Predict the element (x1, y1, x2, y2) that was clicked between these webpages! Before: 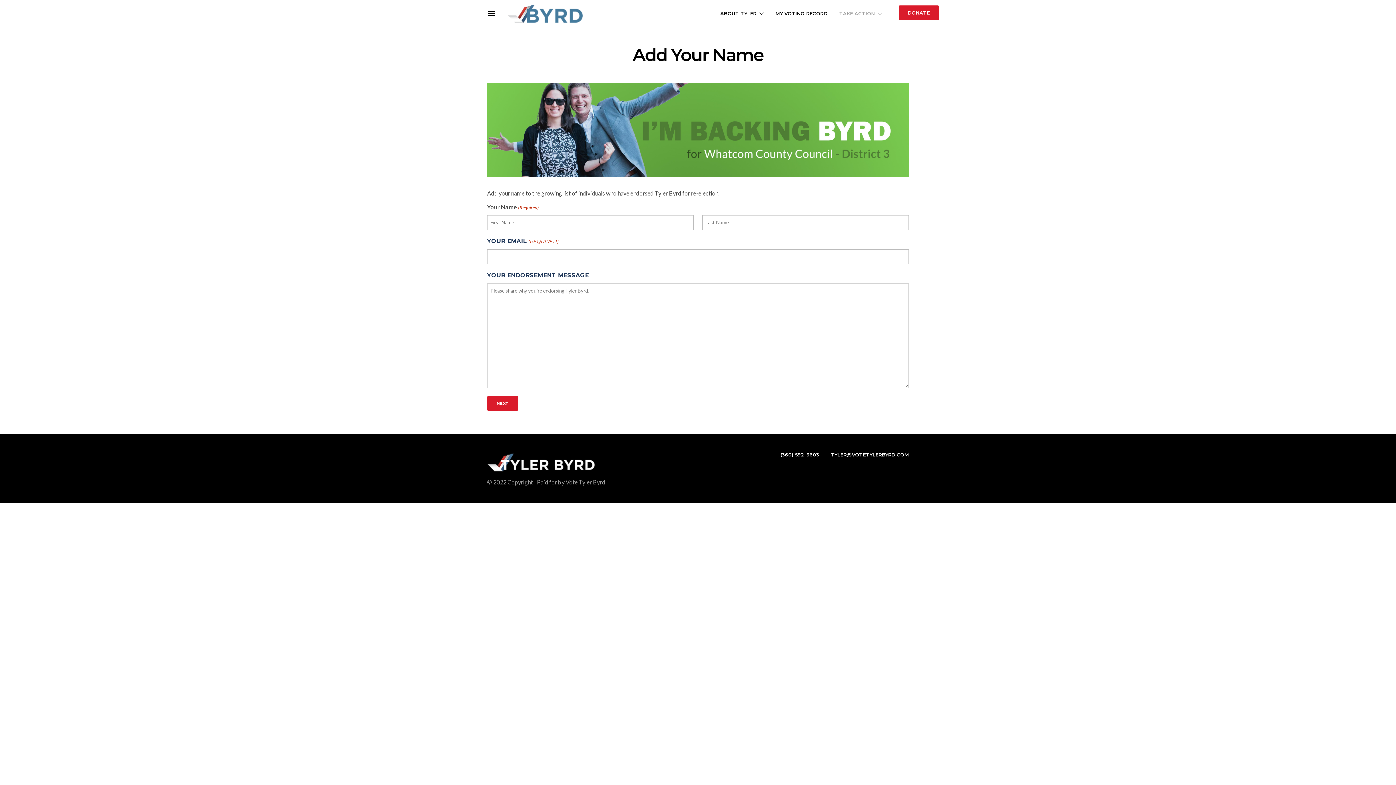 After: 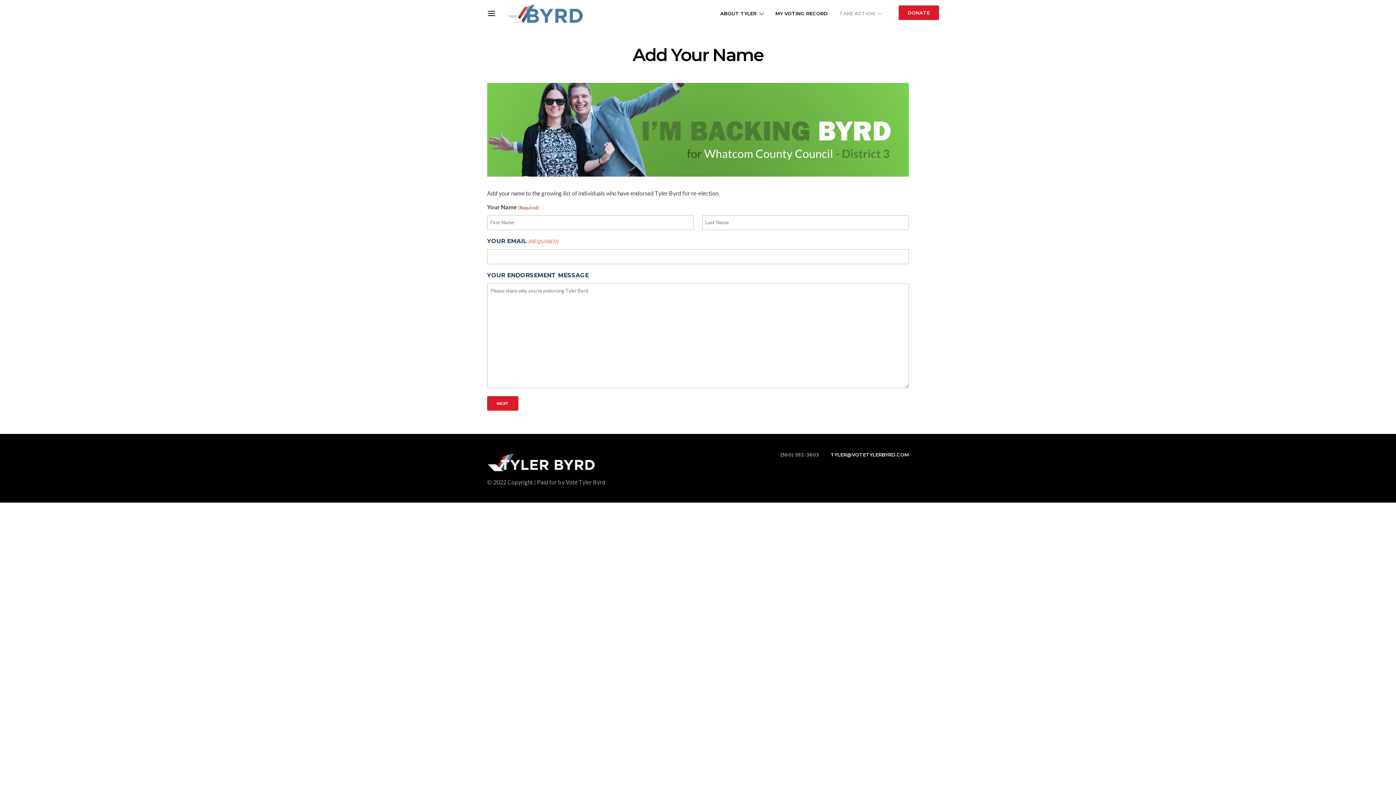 Action: bbox: (780, 451, 819, 458) label: ‪(360) 592-3603